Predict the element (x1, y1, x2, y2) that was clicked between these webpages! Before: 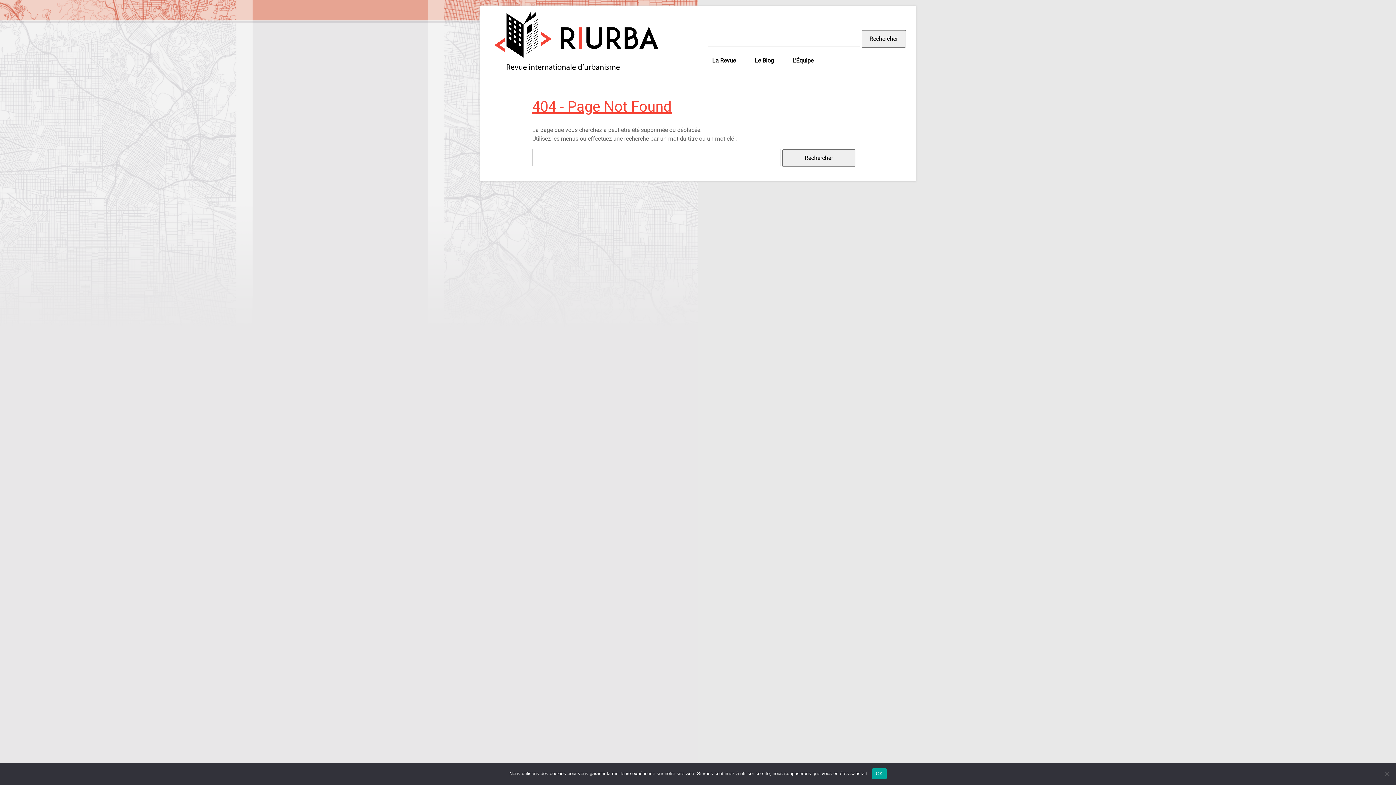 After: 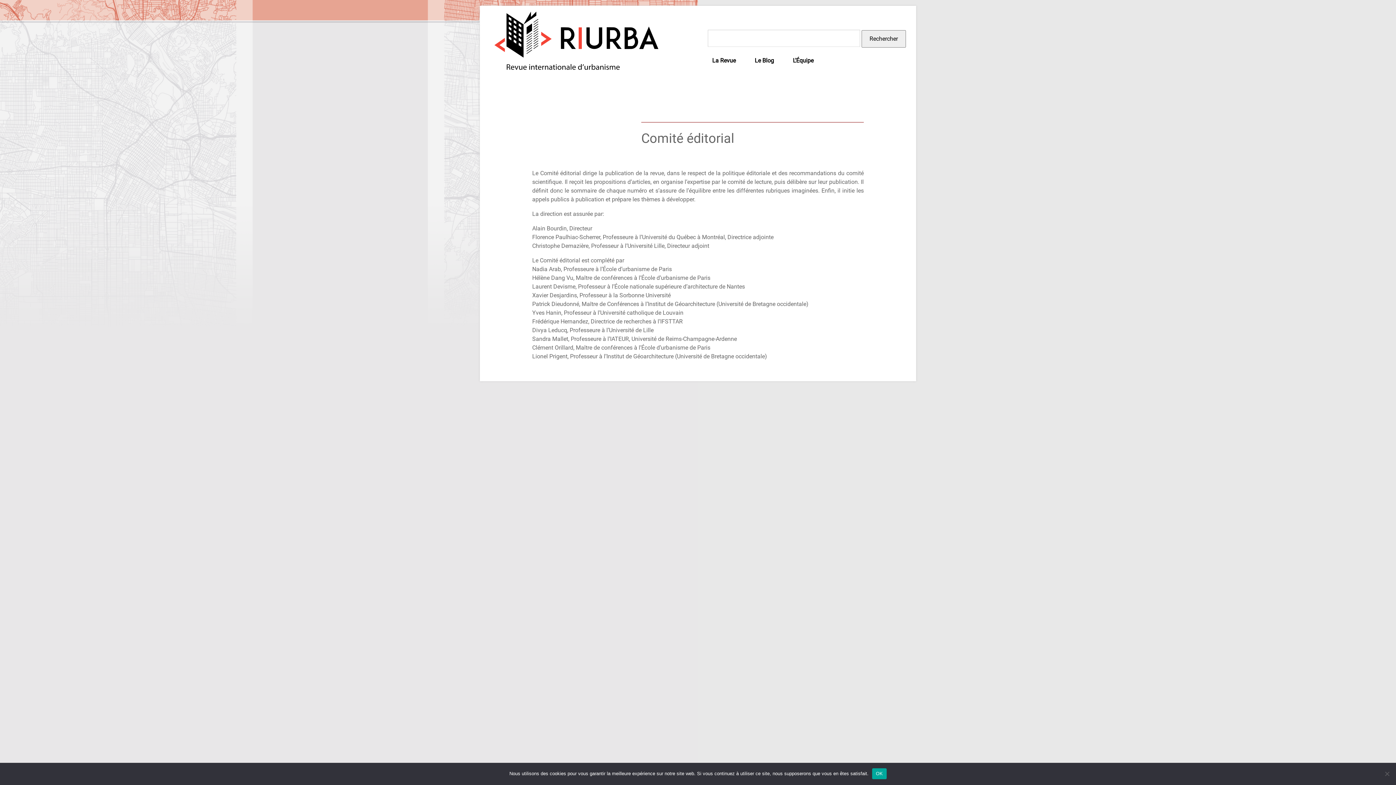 Action: label: L’Équipe bbox: (793, 57, 813, 64)